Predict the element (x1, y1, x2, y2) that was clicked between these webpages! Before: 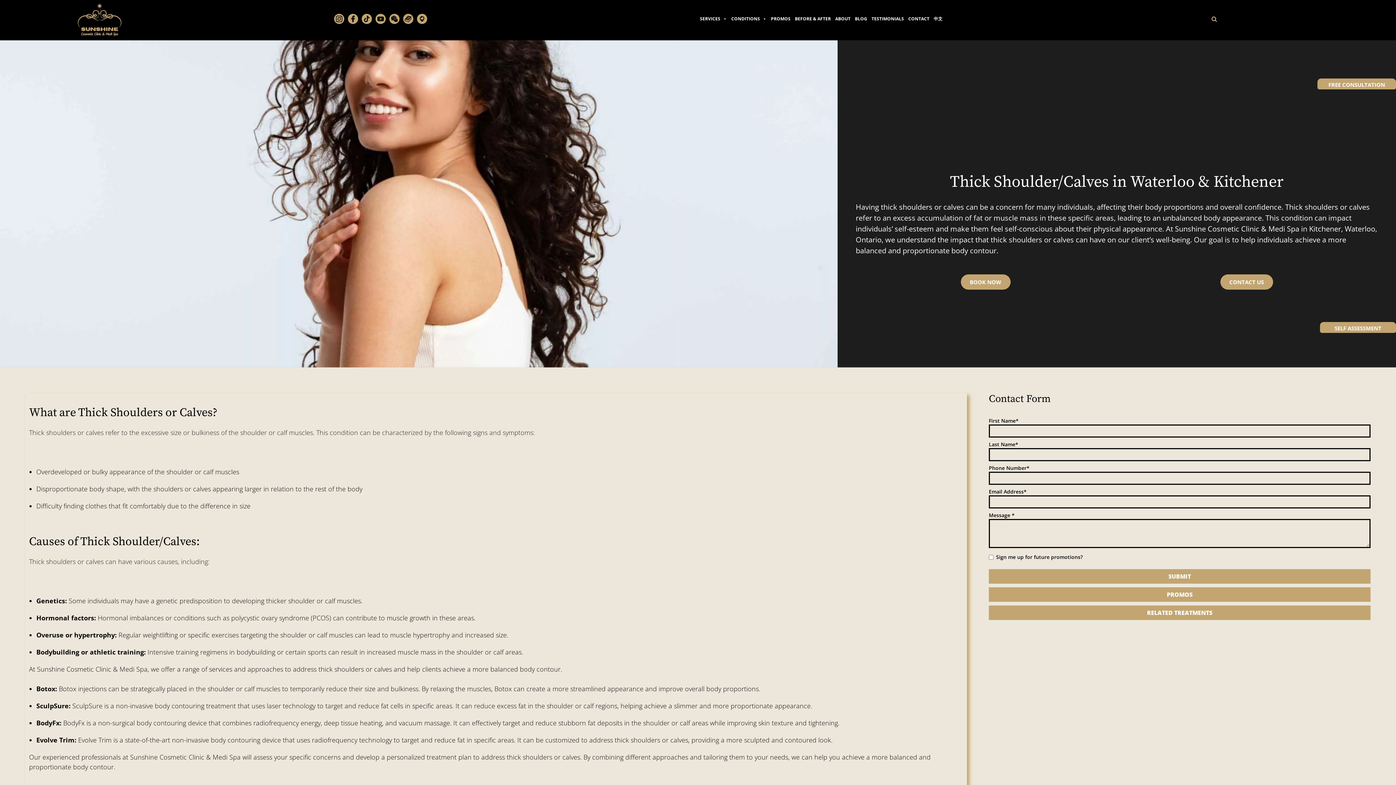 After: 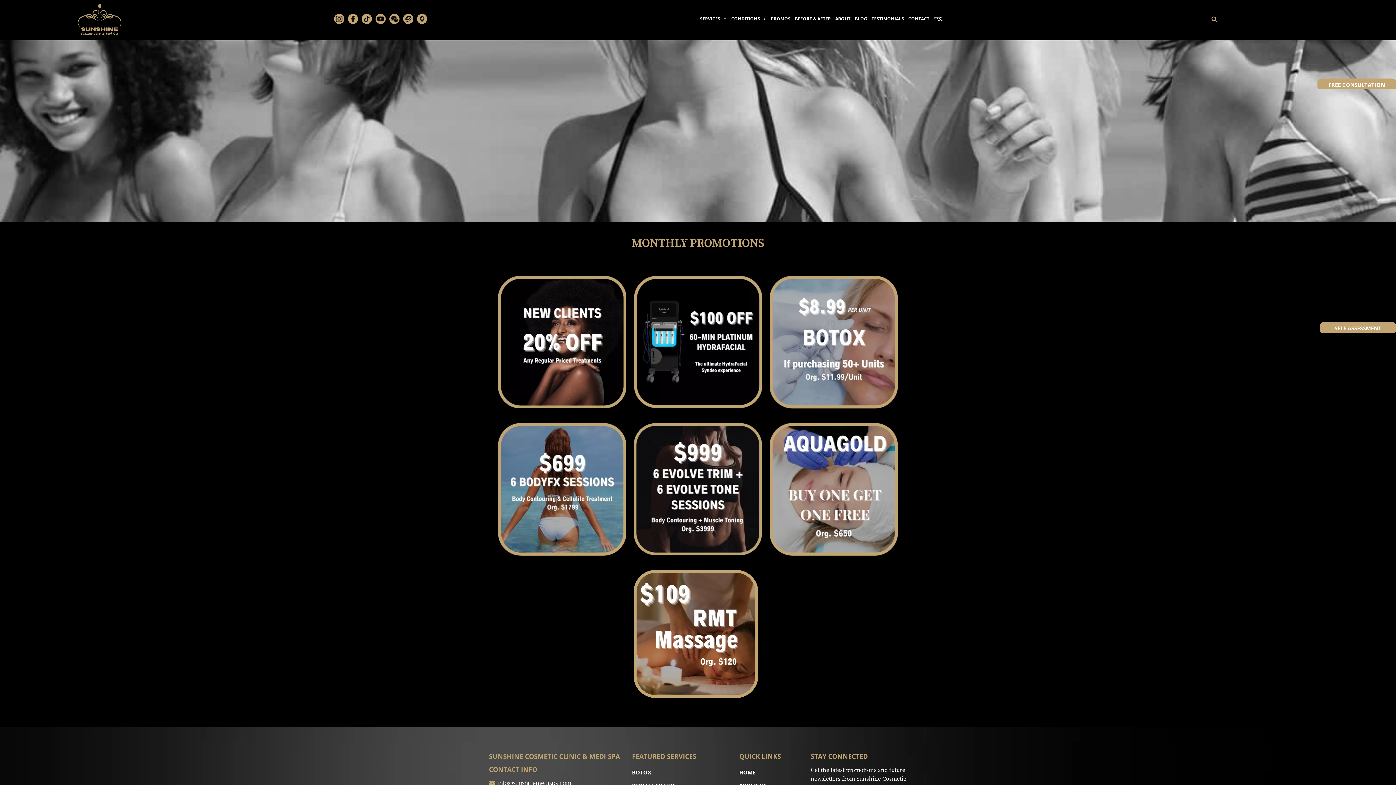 Action: label: PROMOS bbox: (768, 11, 792, 26)